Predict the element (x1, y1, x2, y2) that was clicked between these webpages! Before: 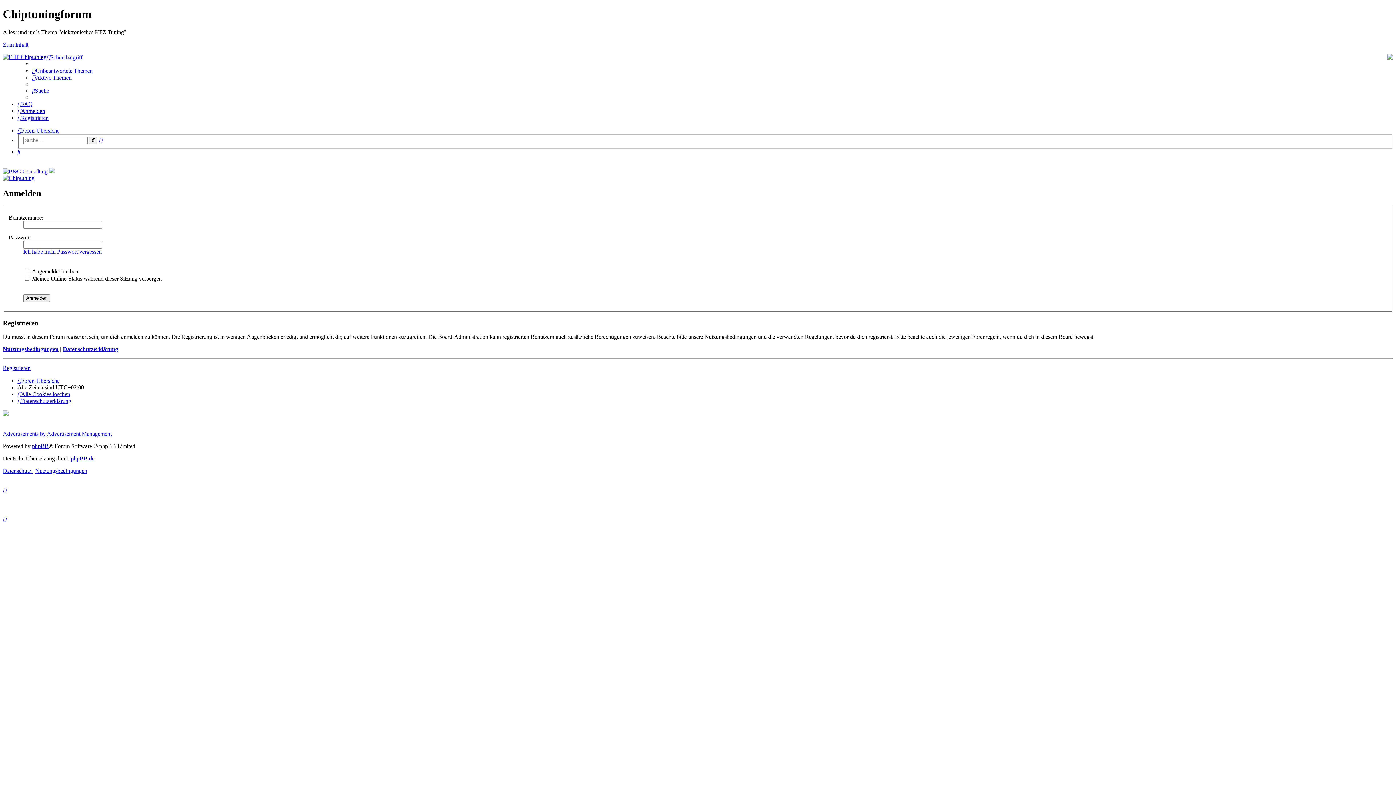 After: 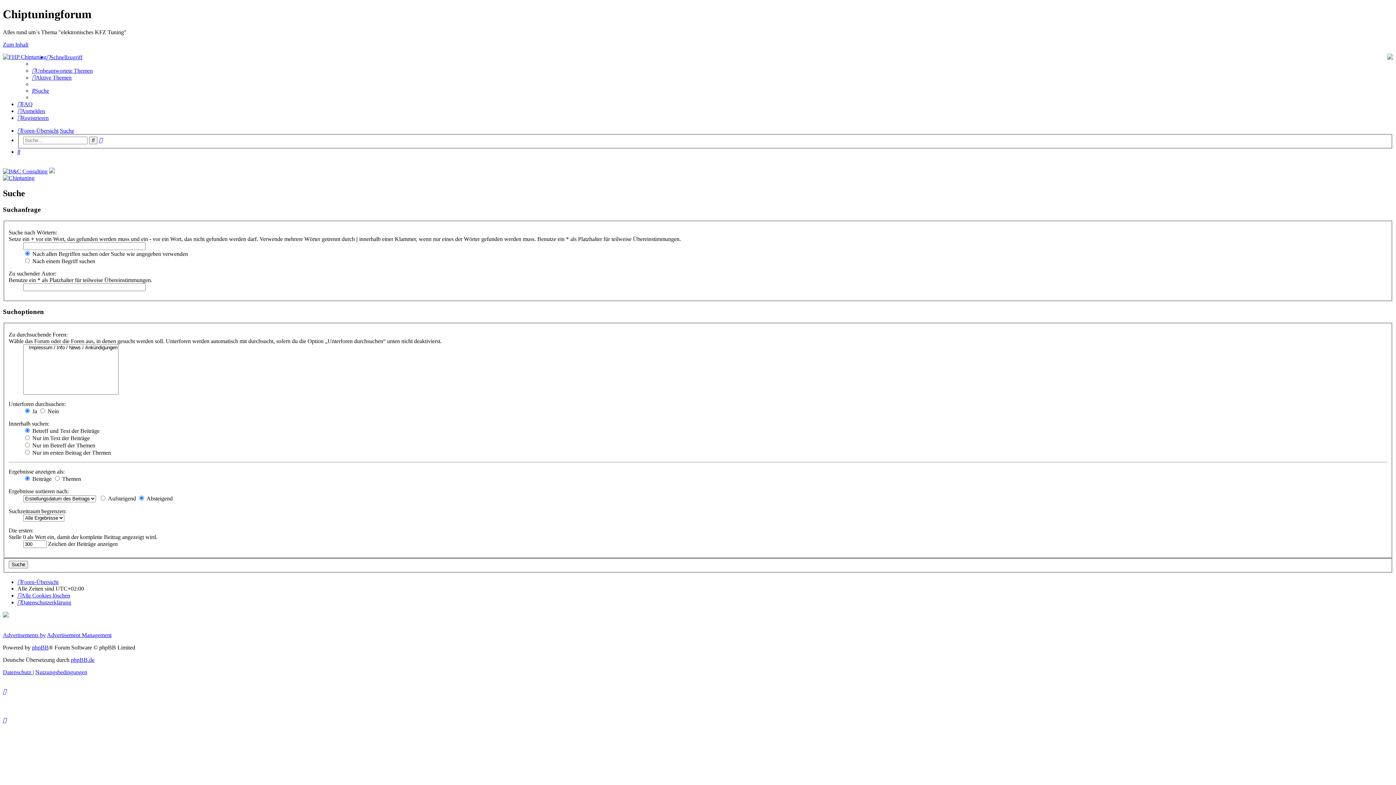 Action: bbox: (98, 137, 102, 143) label: Erweiterte Suche